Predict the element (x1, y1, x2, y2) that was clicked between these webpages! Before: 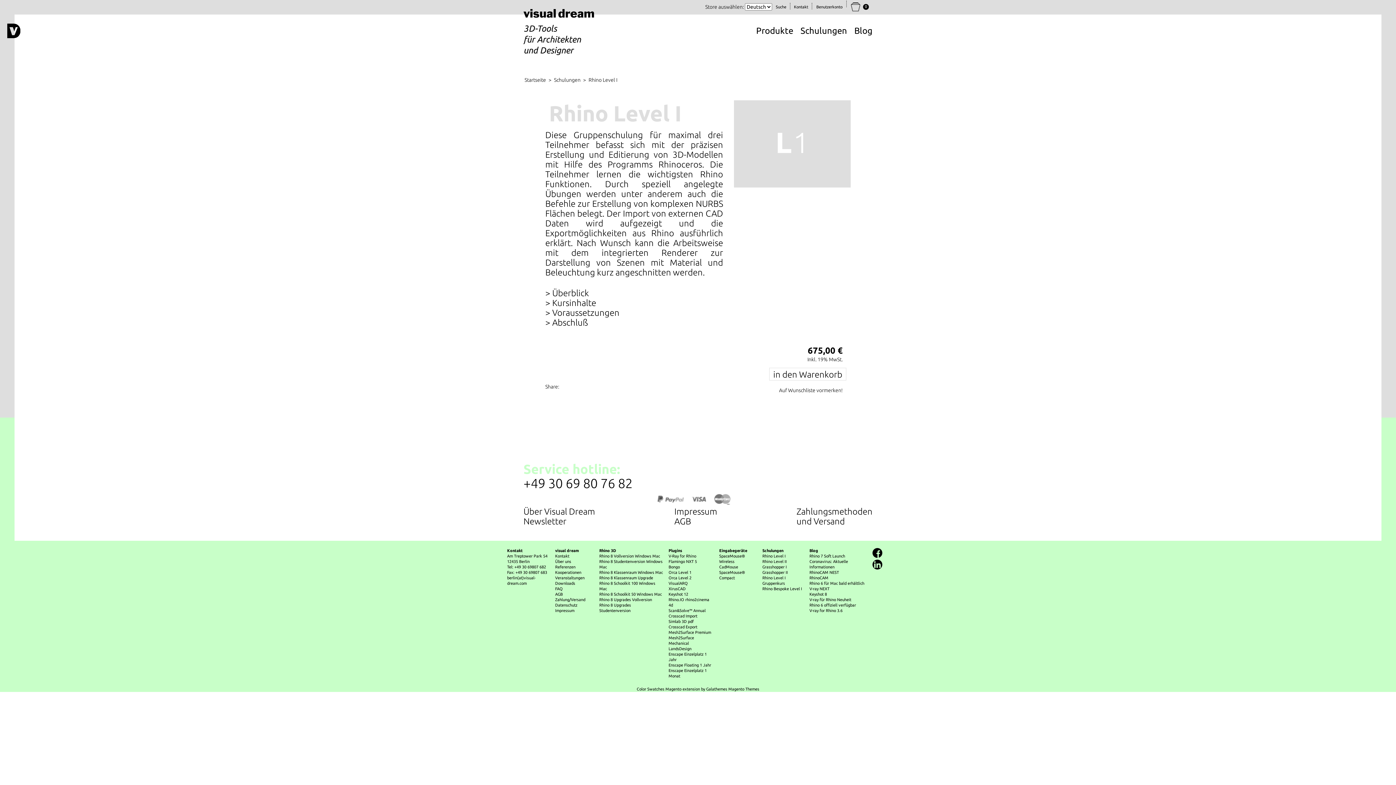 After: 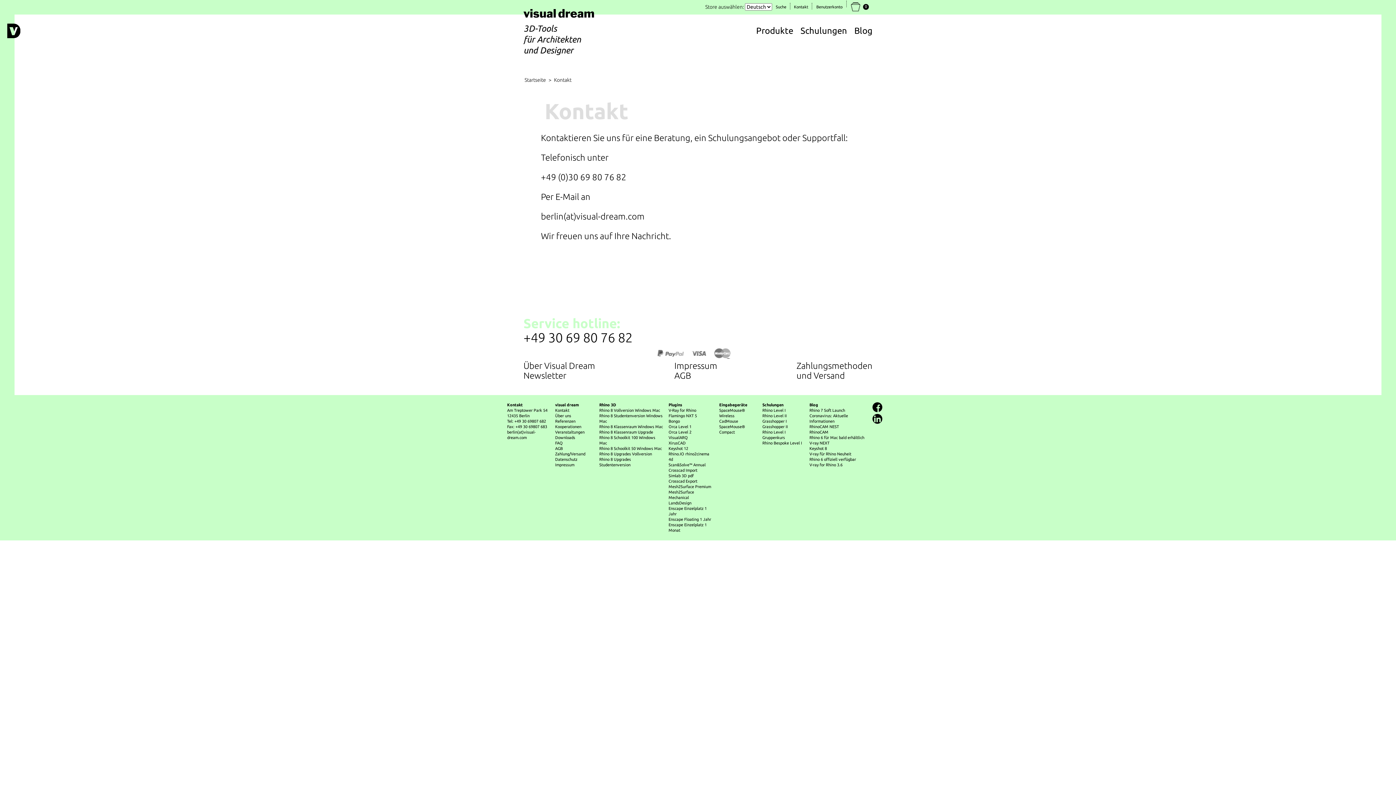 Action: label: Kontakt bbox: (790, 10, 812, 25)